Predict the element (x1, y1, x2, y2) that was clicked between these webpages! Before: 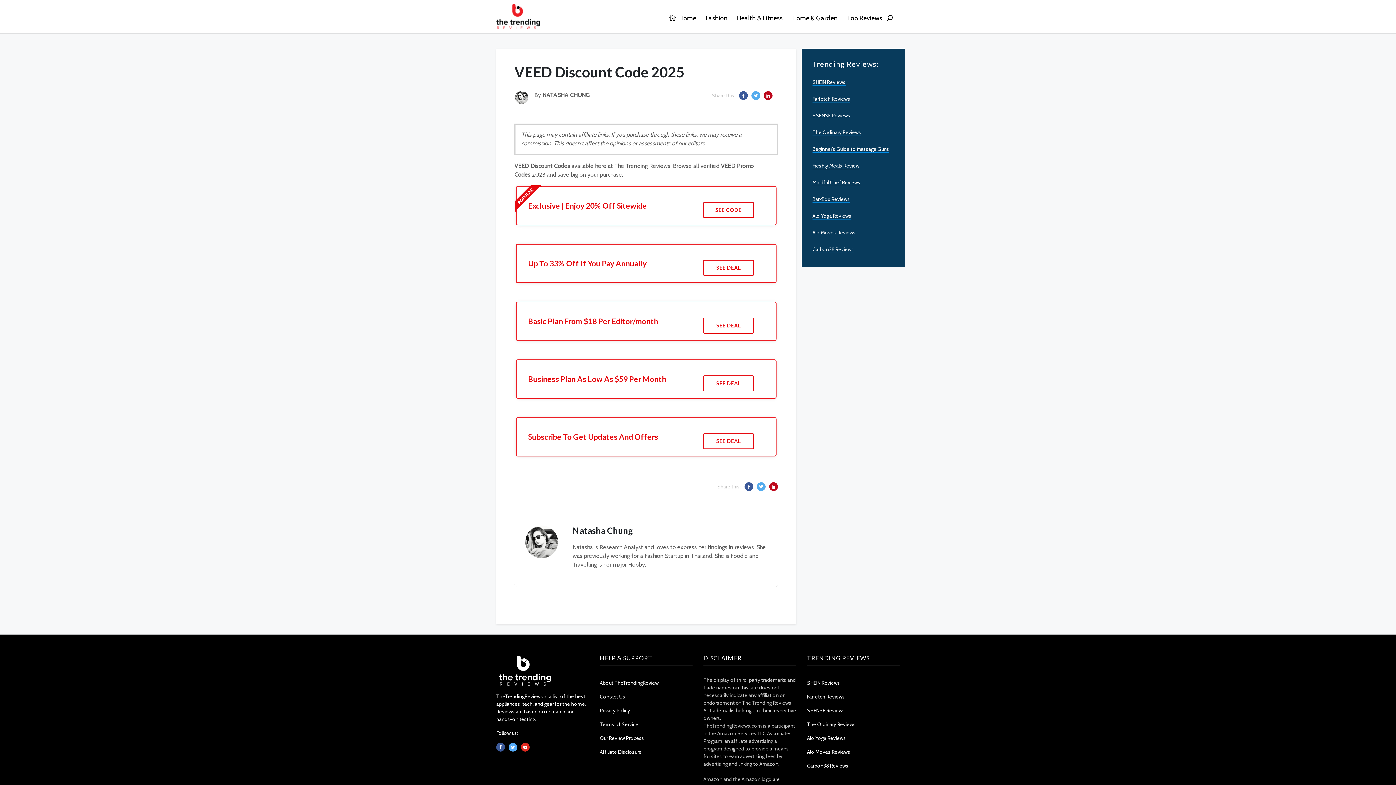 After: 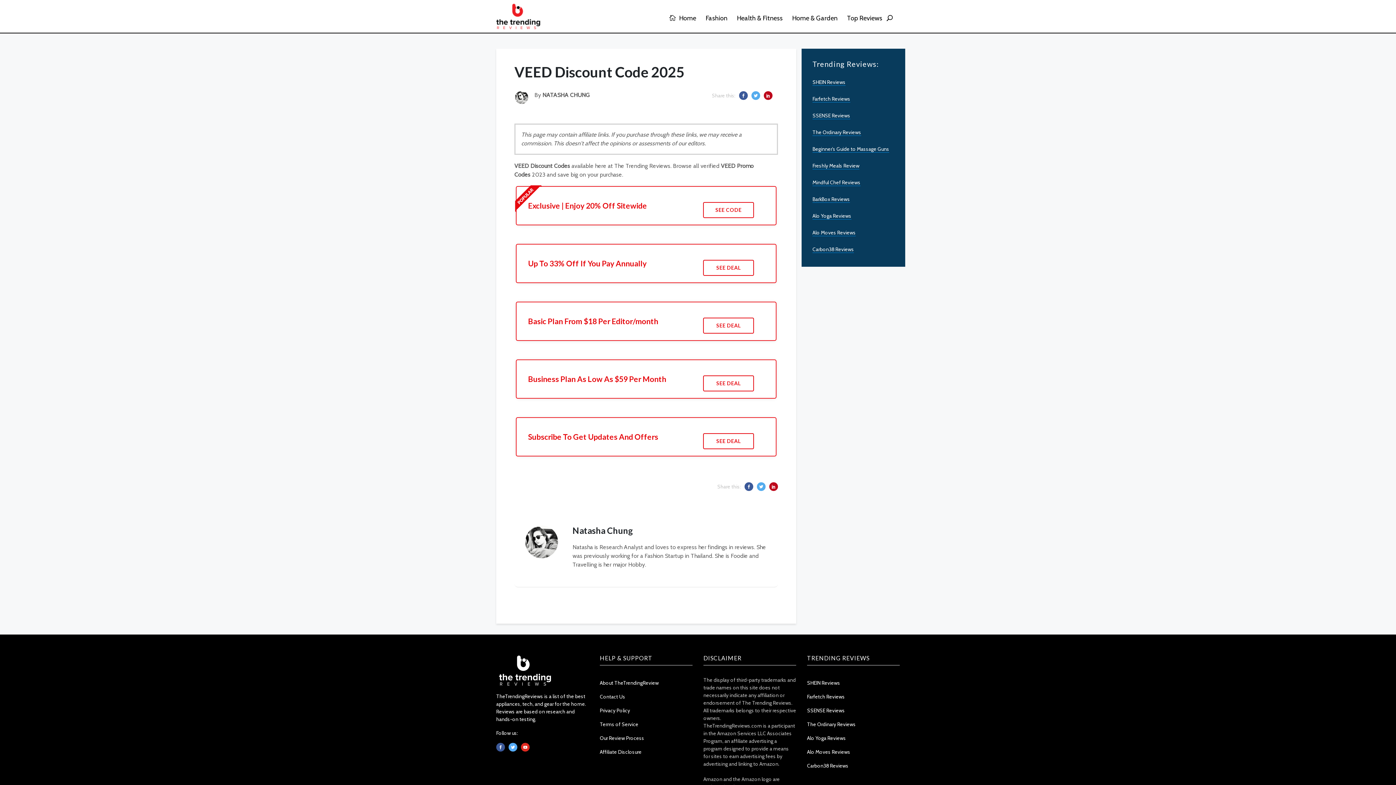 Action: bbox: (521, 743, 529, 752)